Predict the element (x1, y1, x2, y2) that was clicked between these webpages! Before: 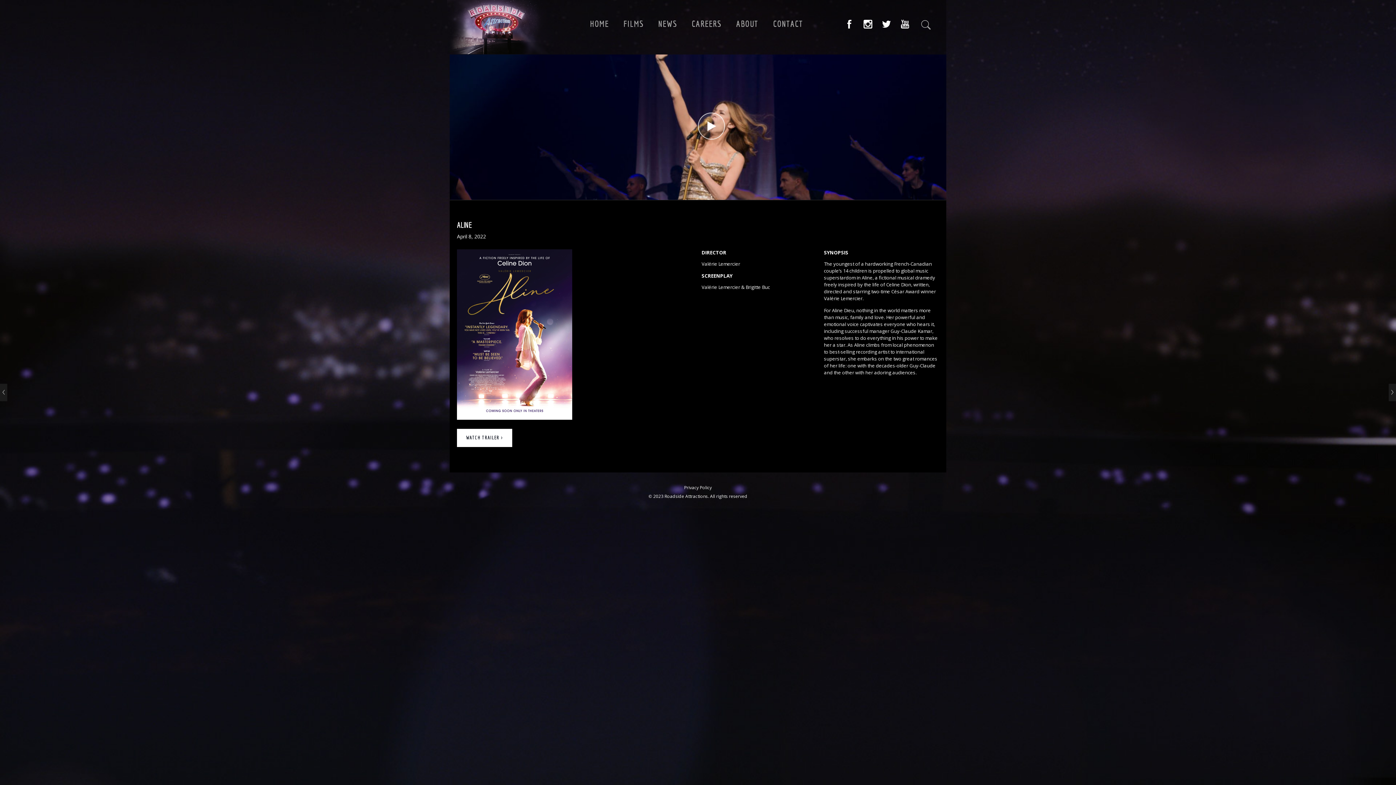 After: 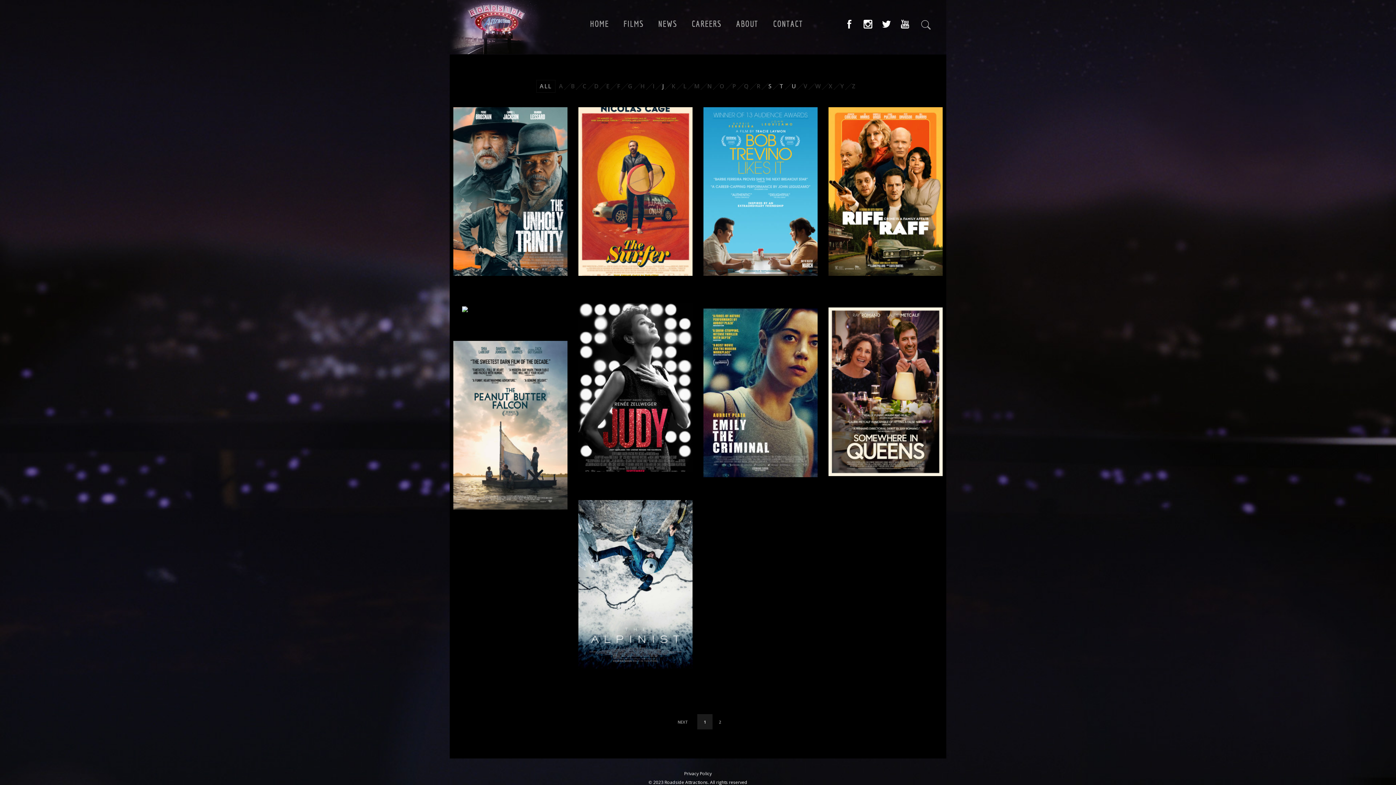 Action: label: FILMS bbox: (616, 18, 651, 29)